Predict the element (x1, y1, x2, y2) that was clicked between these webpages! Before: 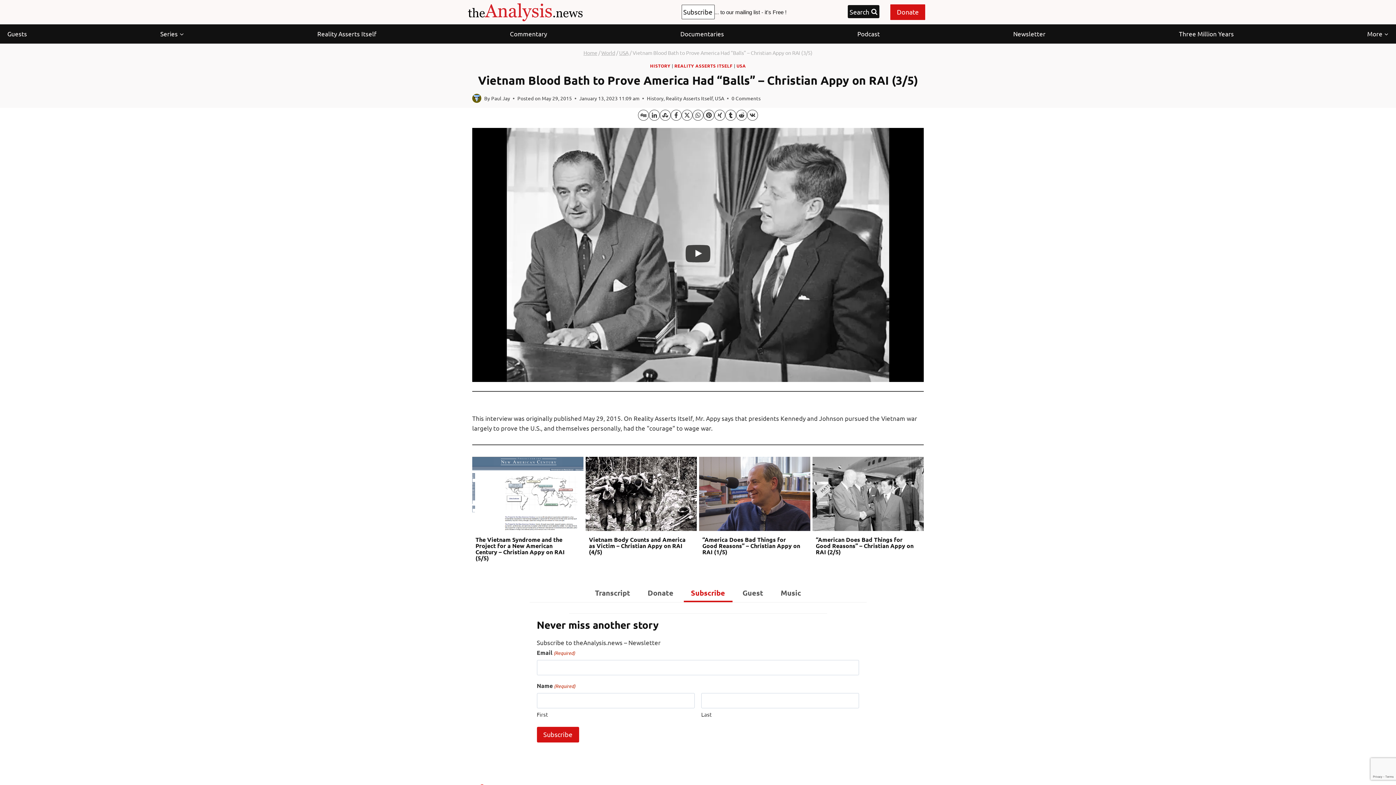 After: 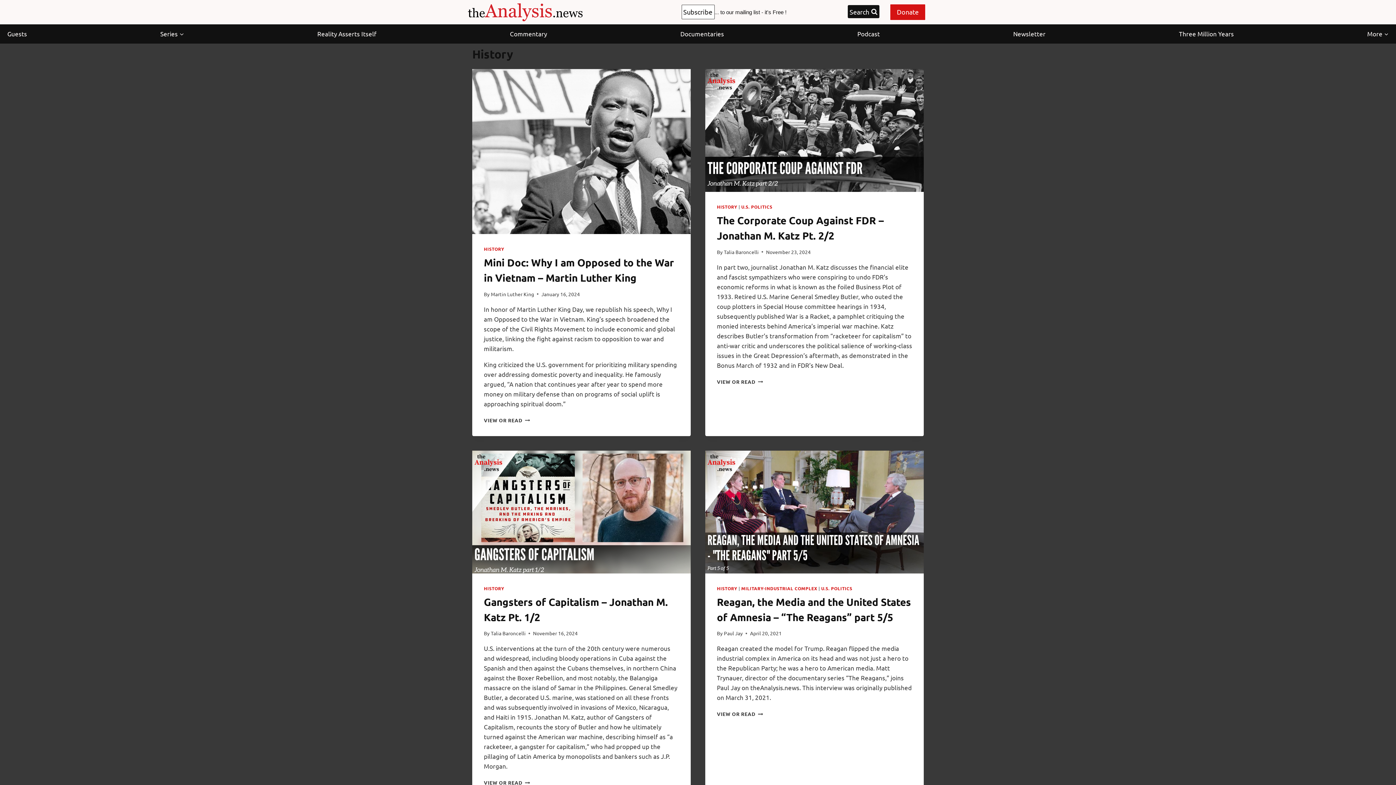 Action: label: History bbox: (647, 95, 663, 101)